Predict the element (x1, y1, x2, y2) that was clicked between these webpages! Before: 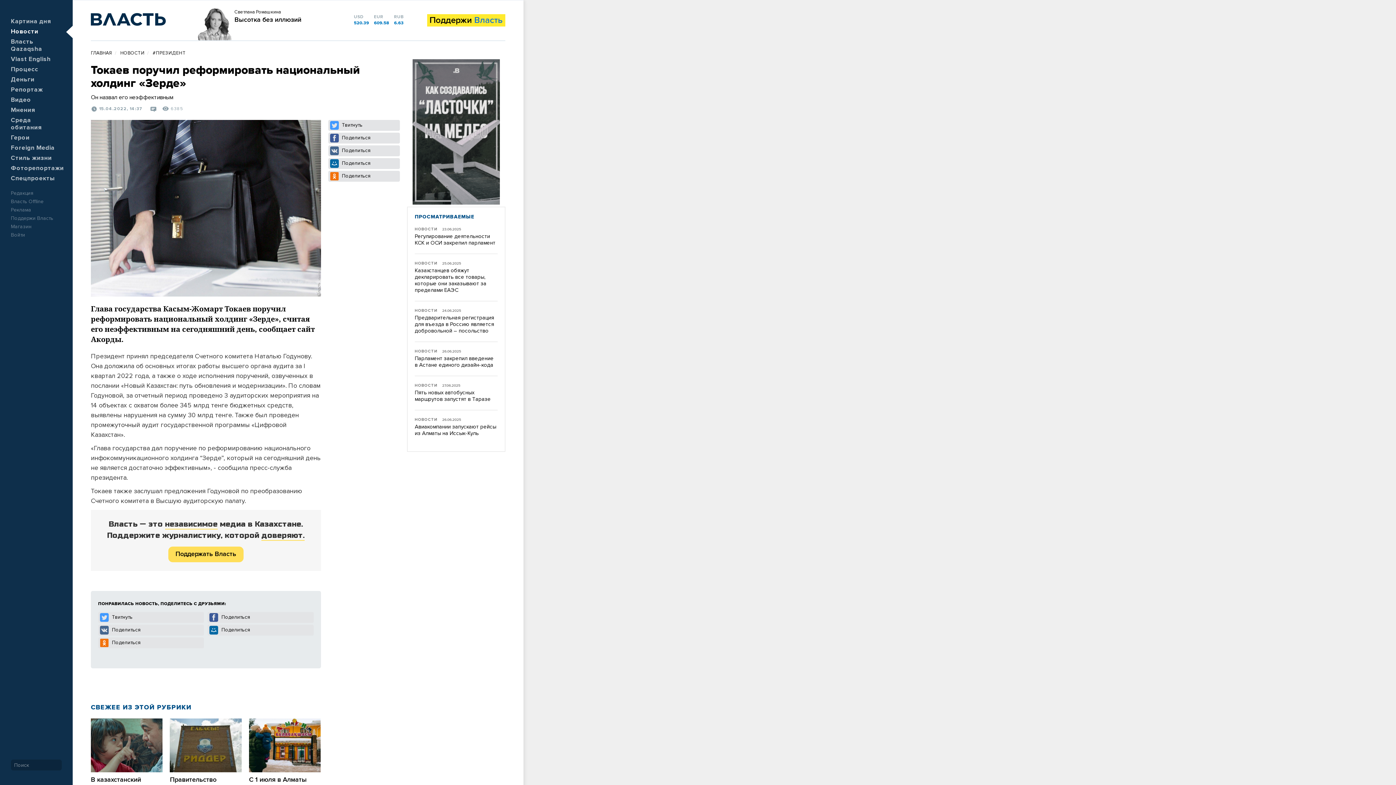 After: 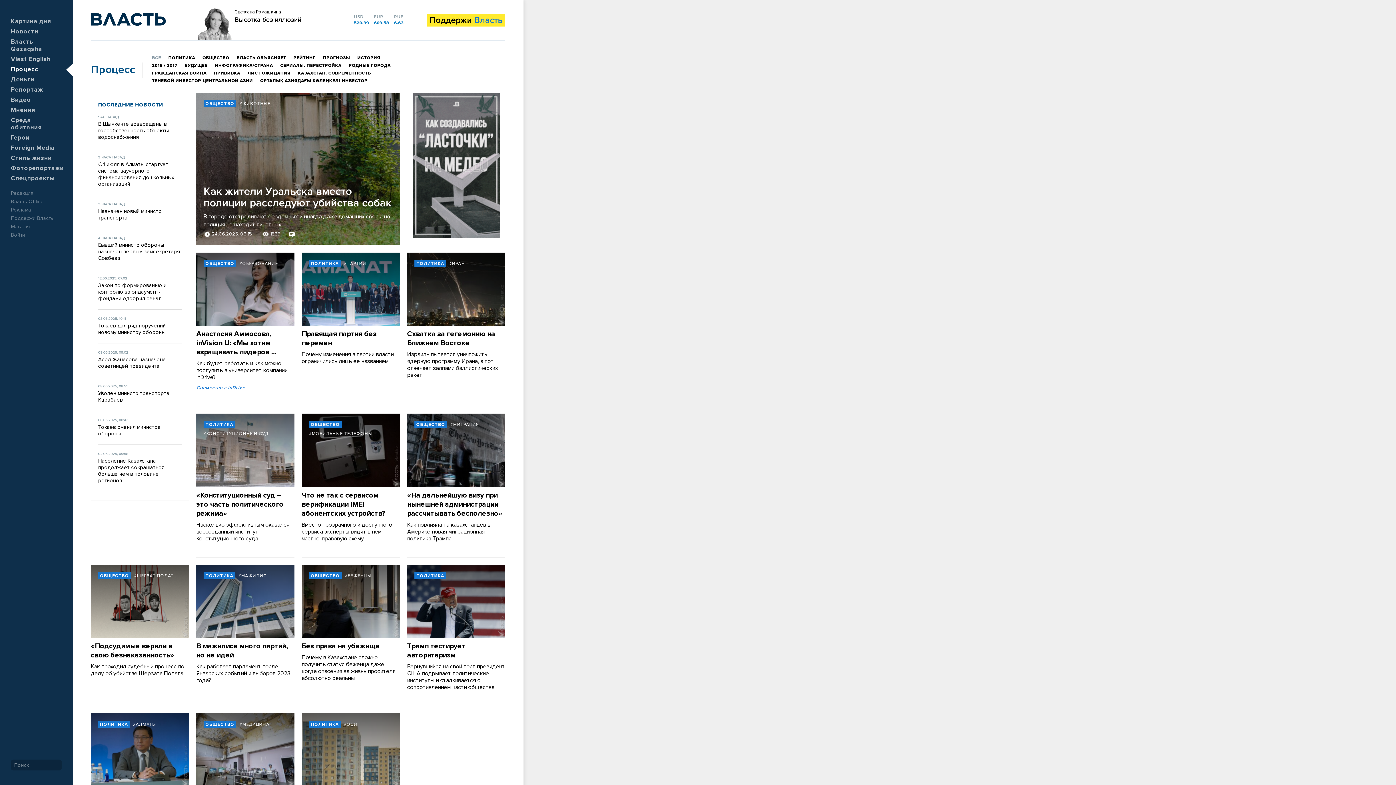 Action: bbox: (10, 66, 38, 72) label: Процесс
